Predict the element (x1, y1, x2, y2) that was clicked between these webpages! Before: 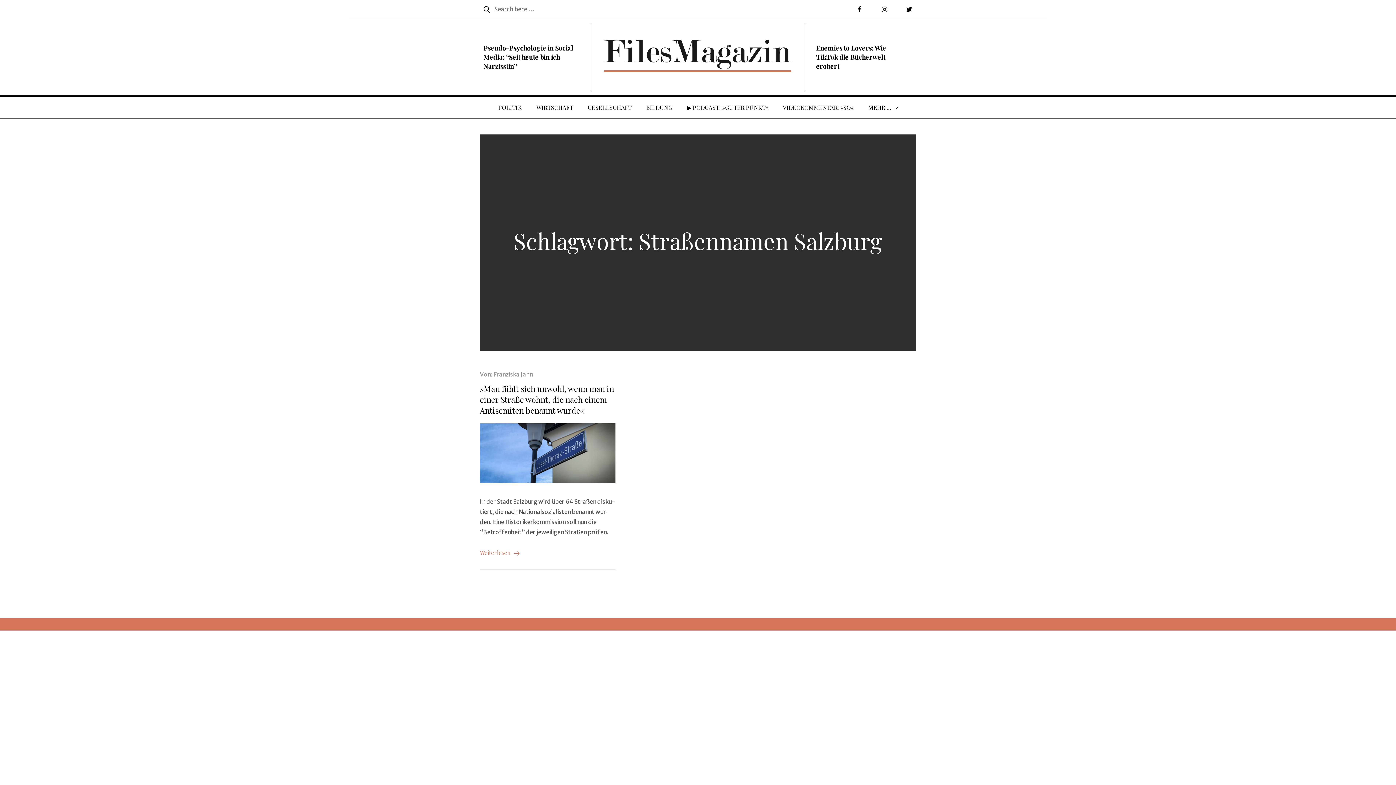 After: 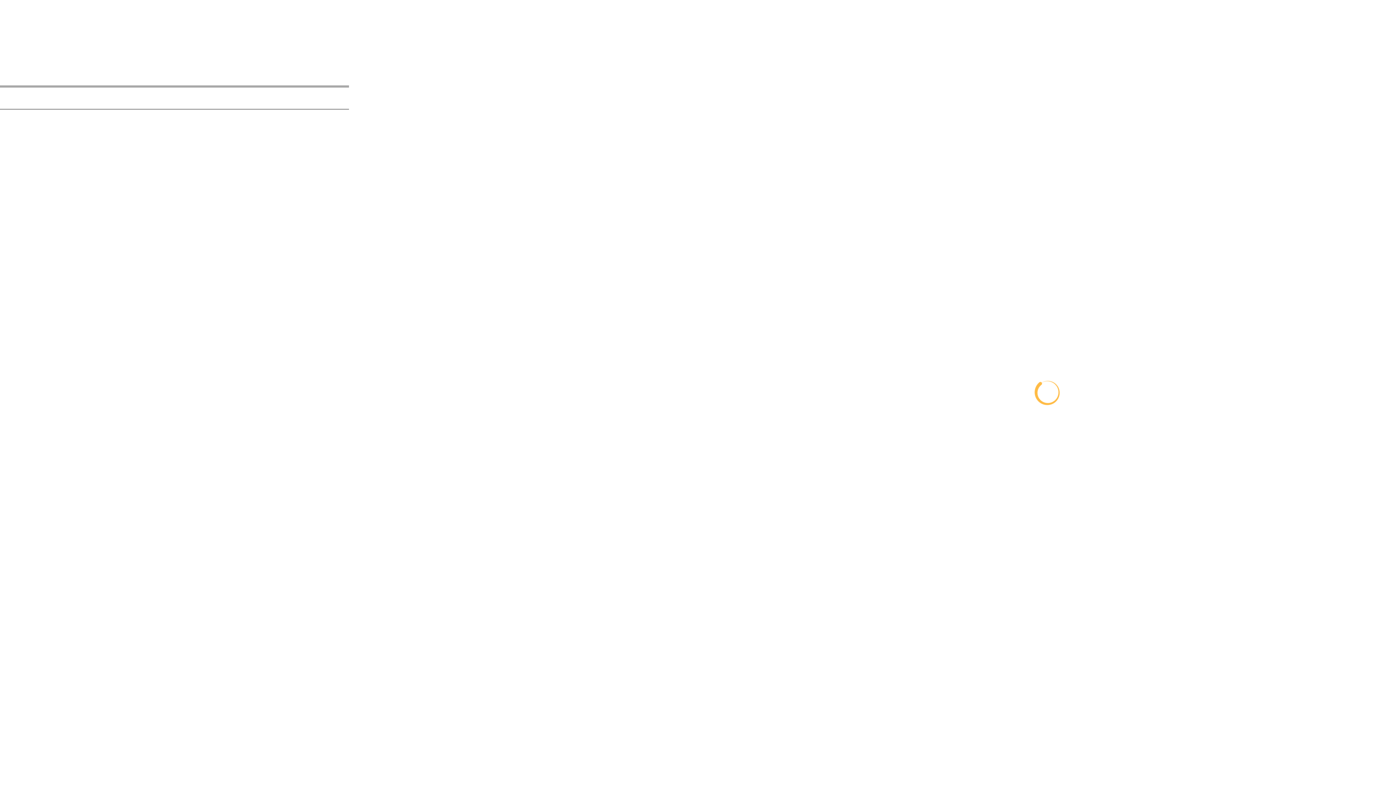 Action: label: »Man fühlt sich unwohl, wenn man in einer Straße wohnt, die nach einem Antisemiten benannt wurde« bbox: (480, 383, 614, 416)